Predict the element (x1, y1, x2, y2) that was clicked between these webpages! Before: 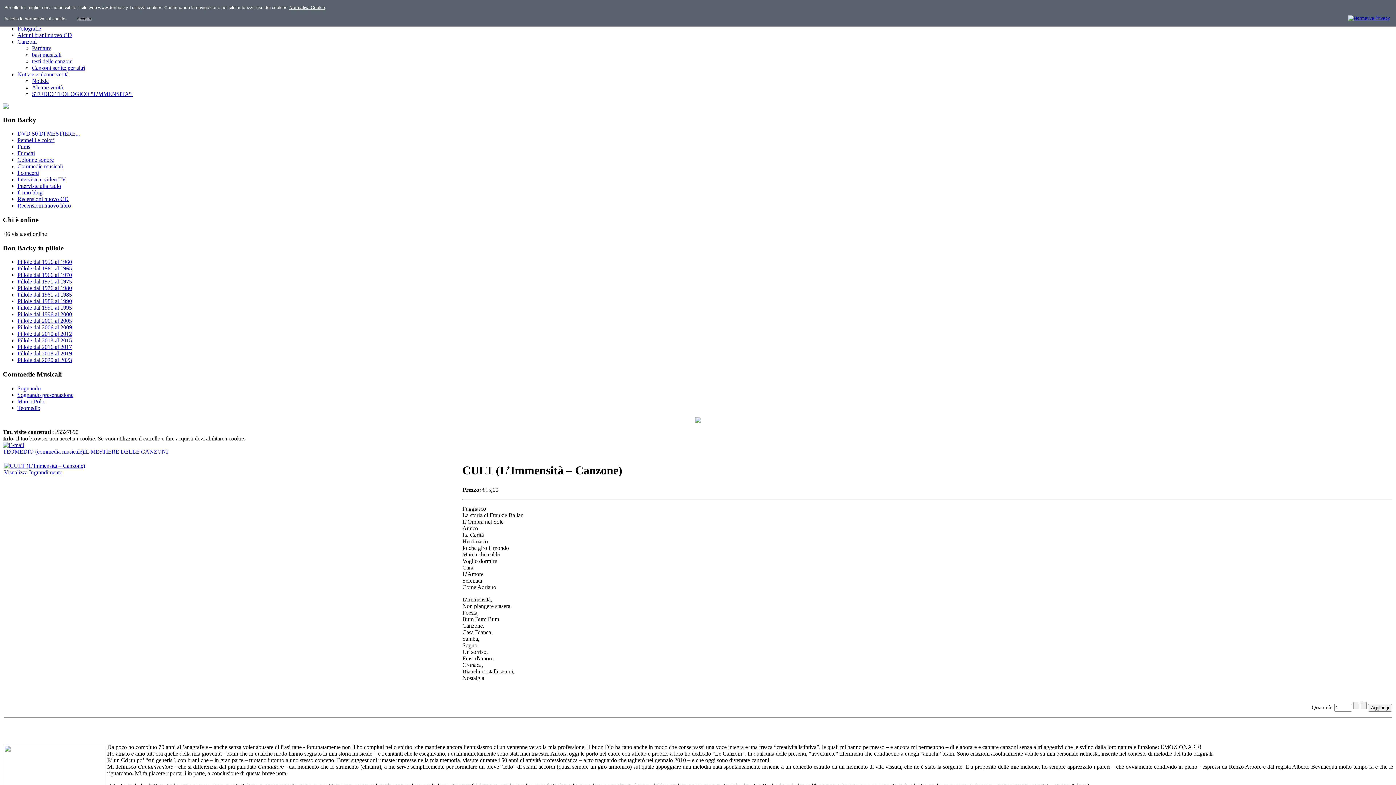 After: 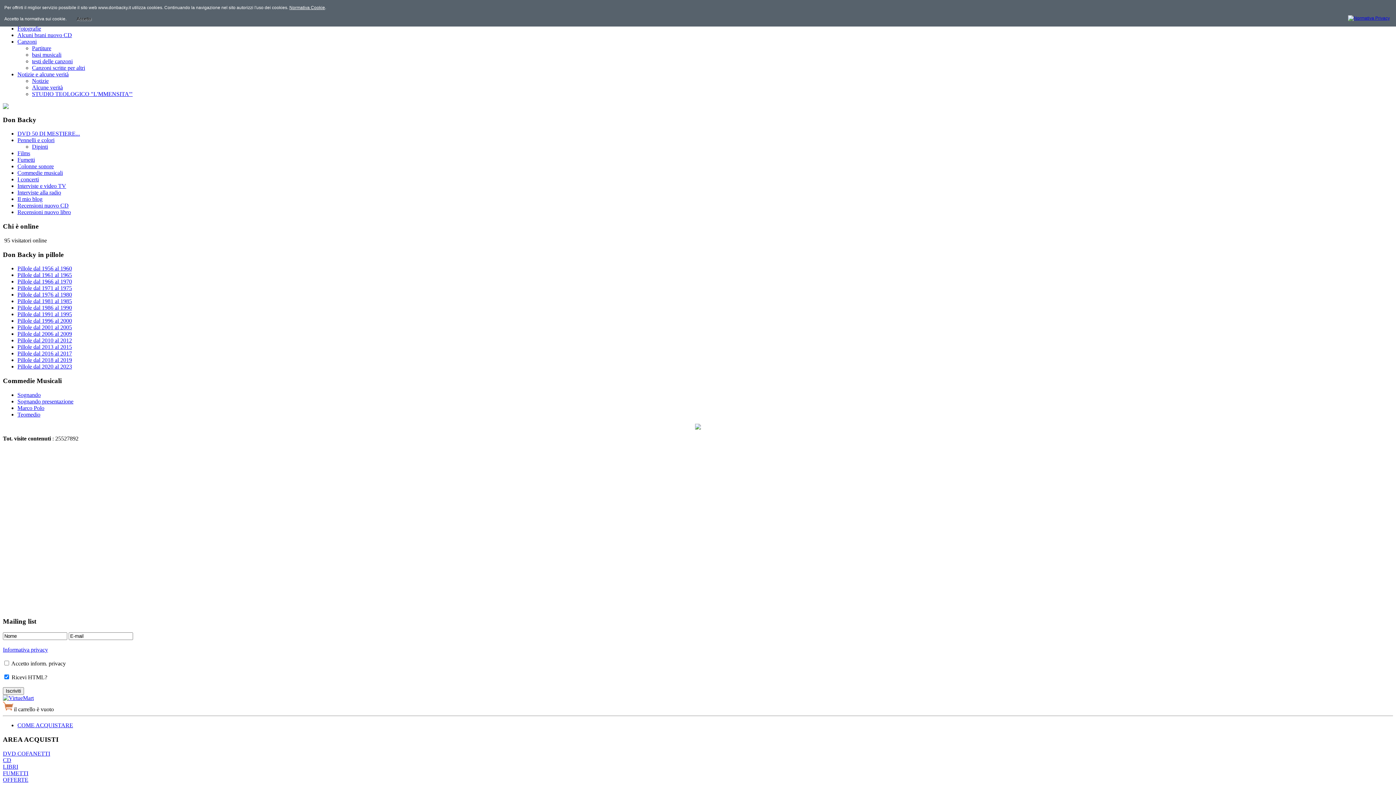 Action: label: Pennelli e colori bbox: (17, 137, 54, 143)